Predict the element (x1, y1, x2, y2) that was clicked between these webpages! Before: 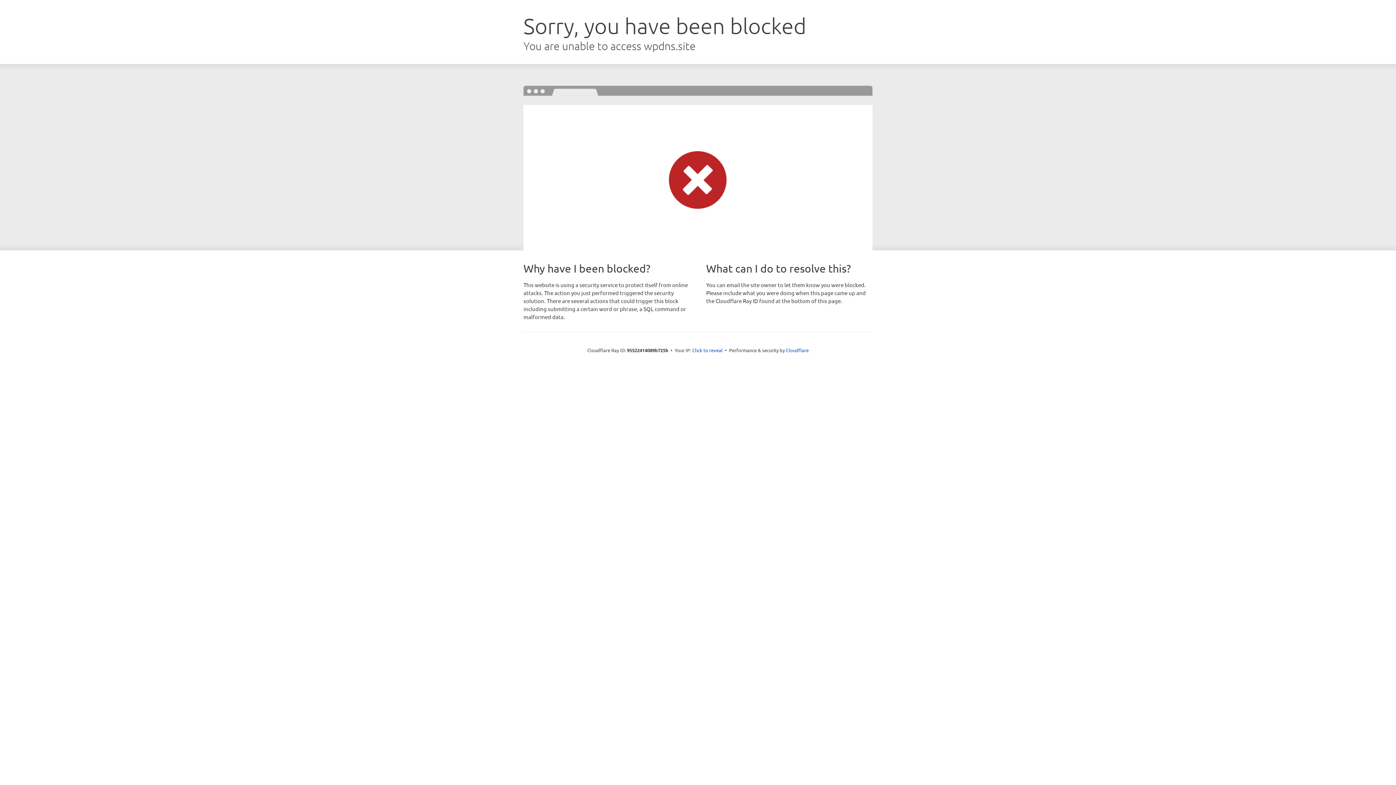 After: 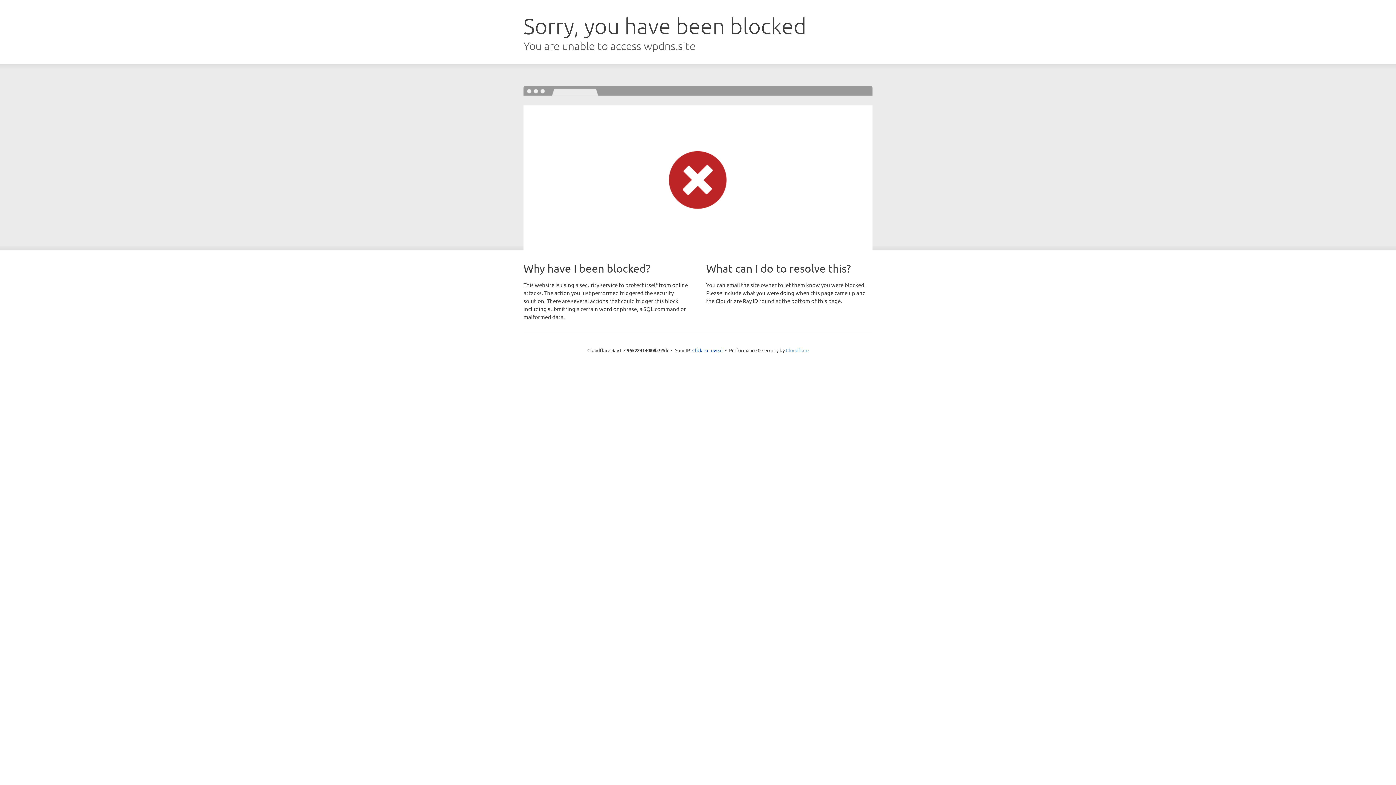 Action: bbox: (786, 347, 808, 353) label: Cloudflare